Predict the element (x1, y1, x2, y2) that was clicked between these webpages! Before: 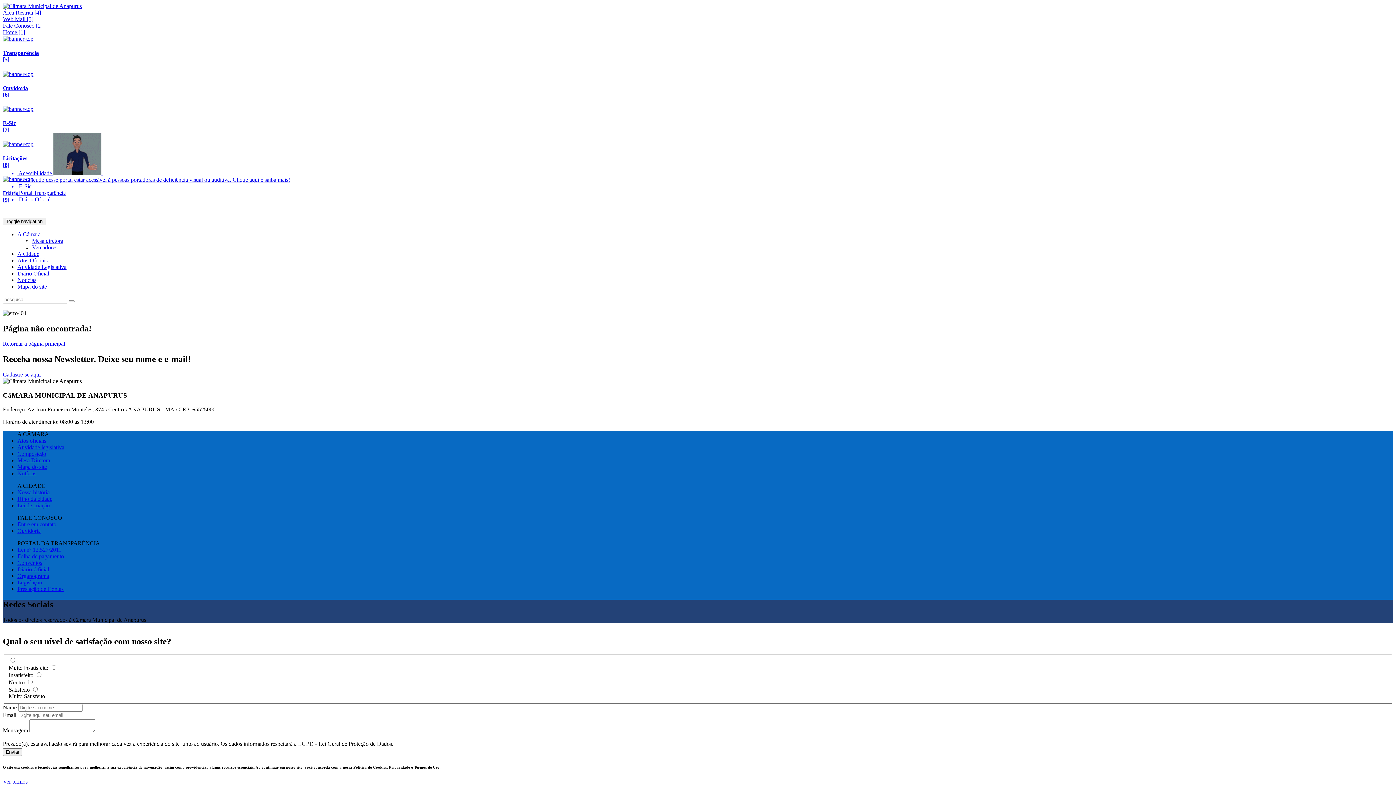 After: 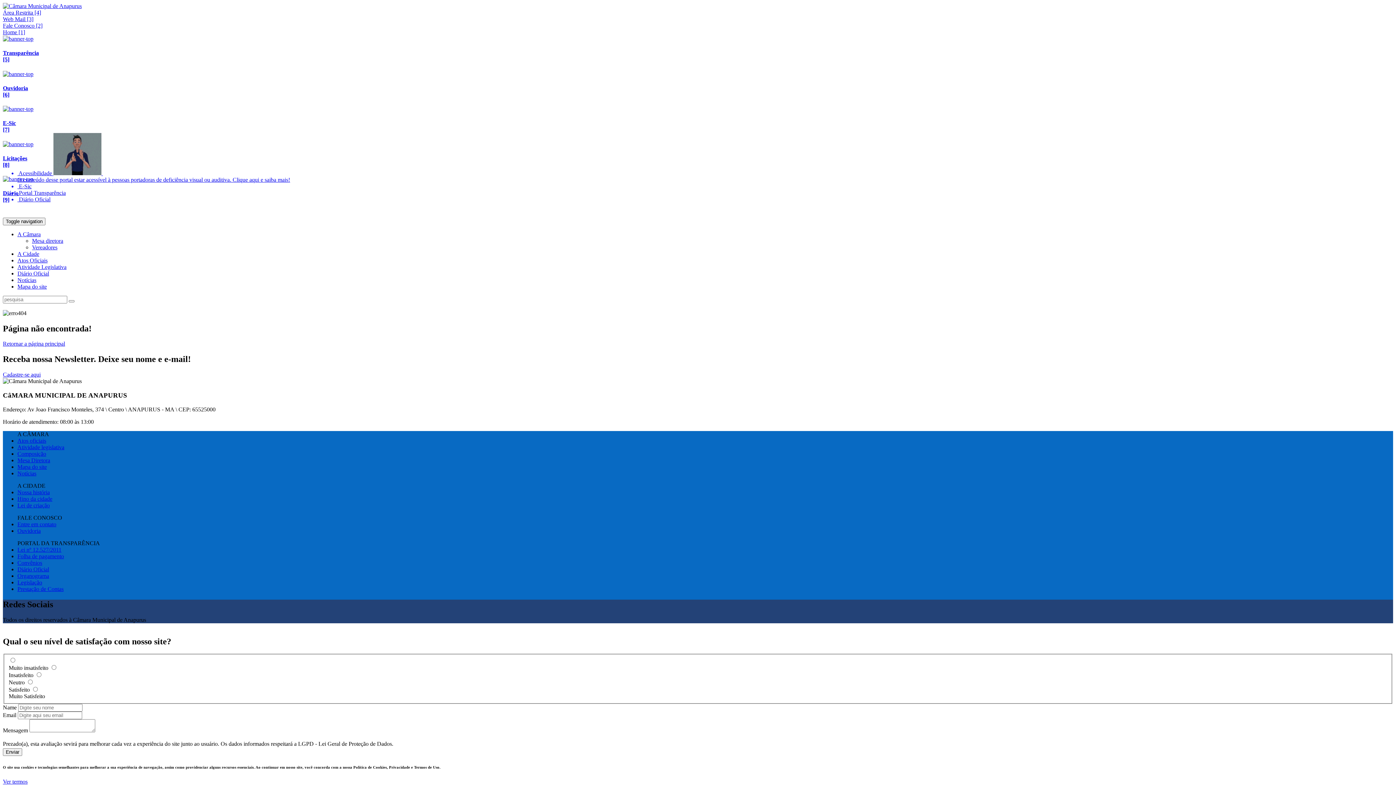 Action: label: Diário Oficial bbox: (17, 566, 49, 572)